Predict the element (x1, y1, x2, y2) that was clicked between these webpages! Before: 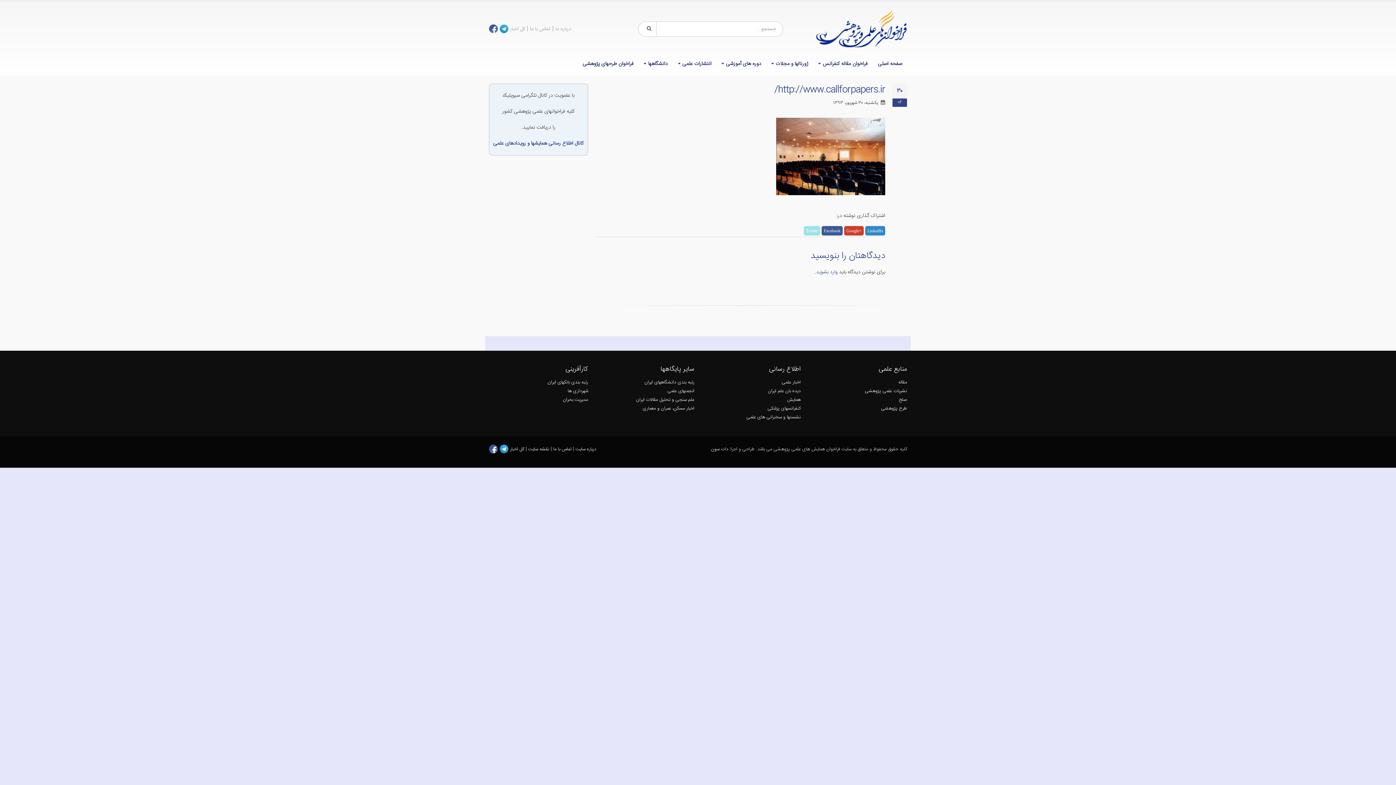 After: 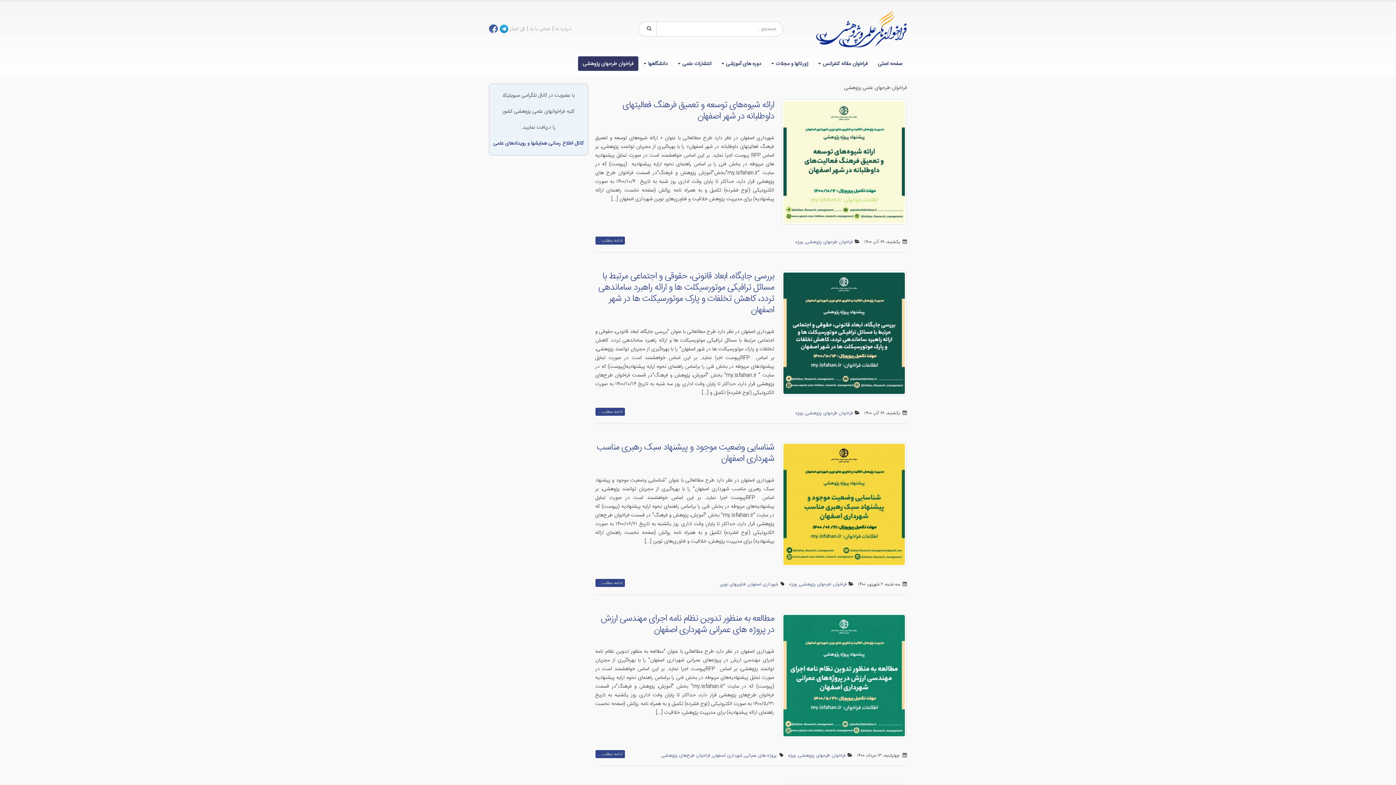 Action: label: فراخوان طرحهای پژوهشی bbox: (578, 56, 638, 70)